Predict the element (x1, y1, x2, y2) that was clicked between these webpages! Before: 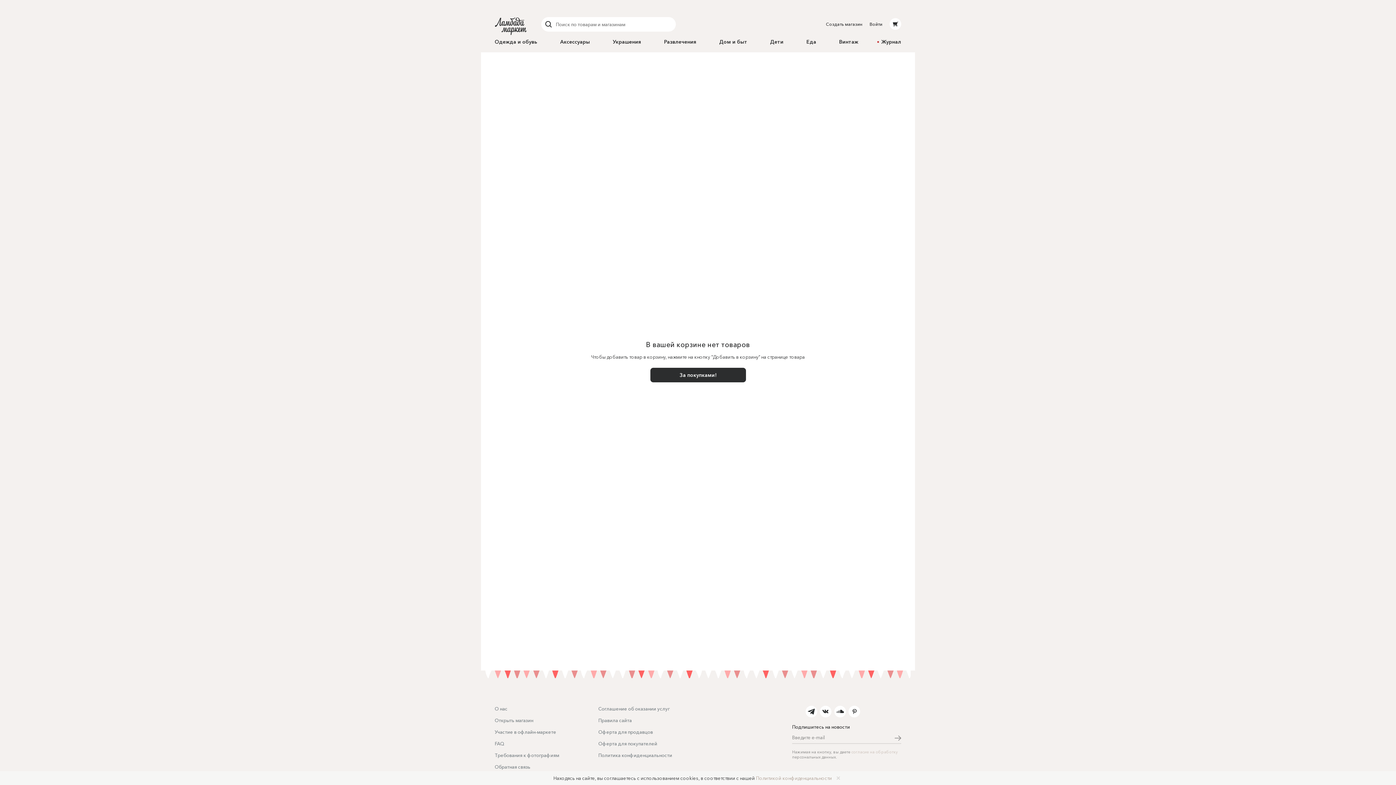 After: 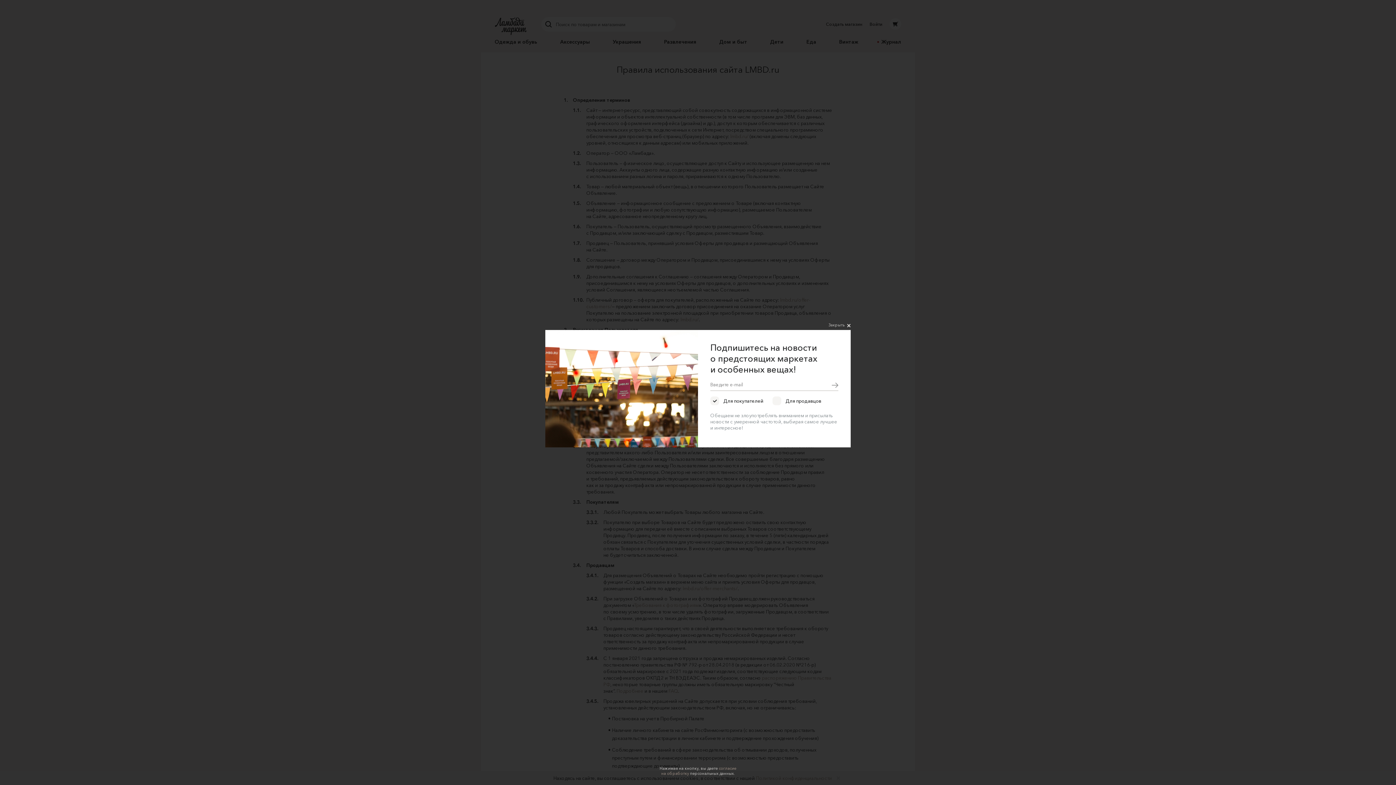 Action: bbox: (598, 717, 632, 723) label: Правила сайта